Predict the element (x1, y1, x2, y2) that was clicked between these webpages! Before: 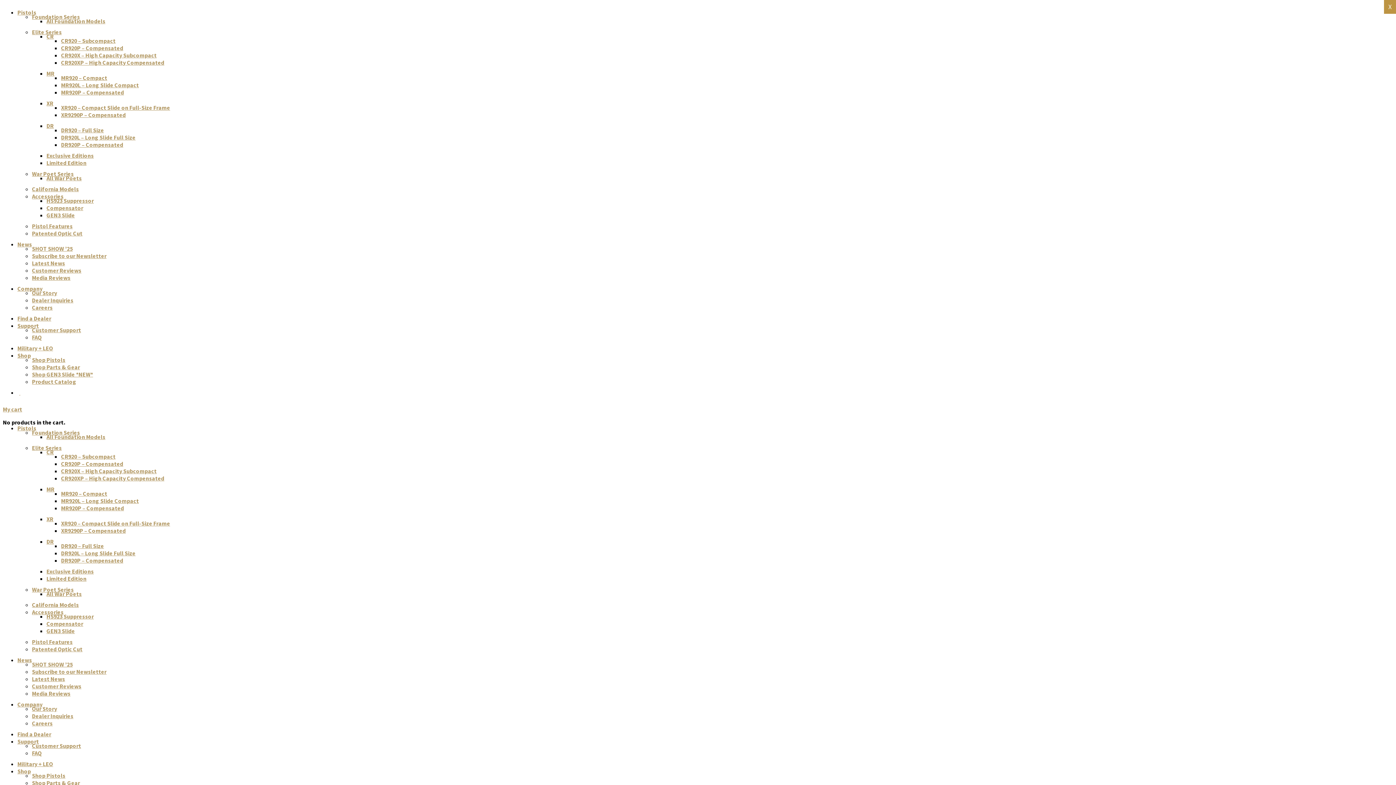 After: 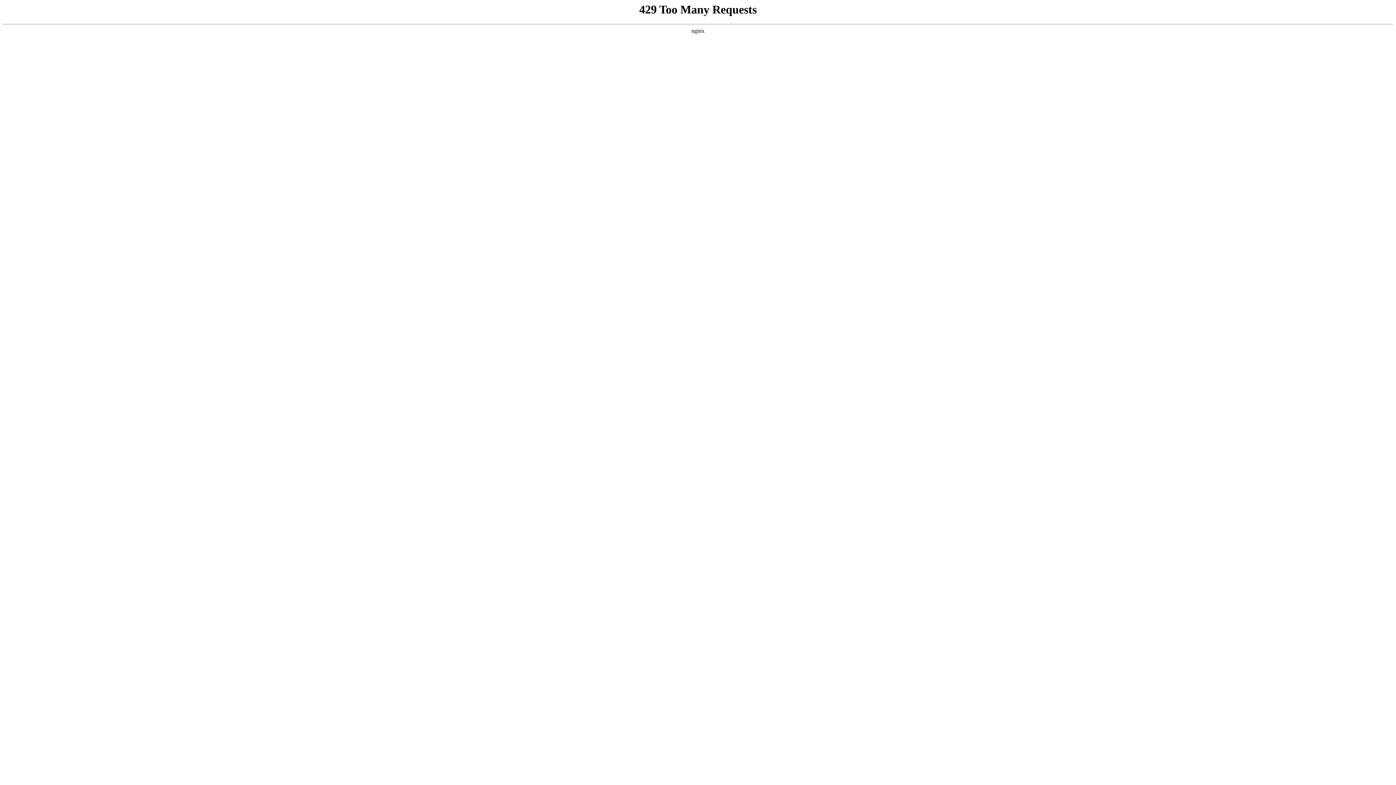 Action: label: Shop GEN3 Slide *NEW* bbox: (32, 370, 93, 378)